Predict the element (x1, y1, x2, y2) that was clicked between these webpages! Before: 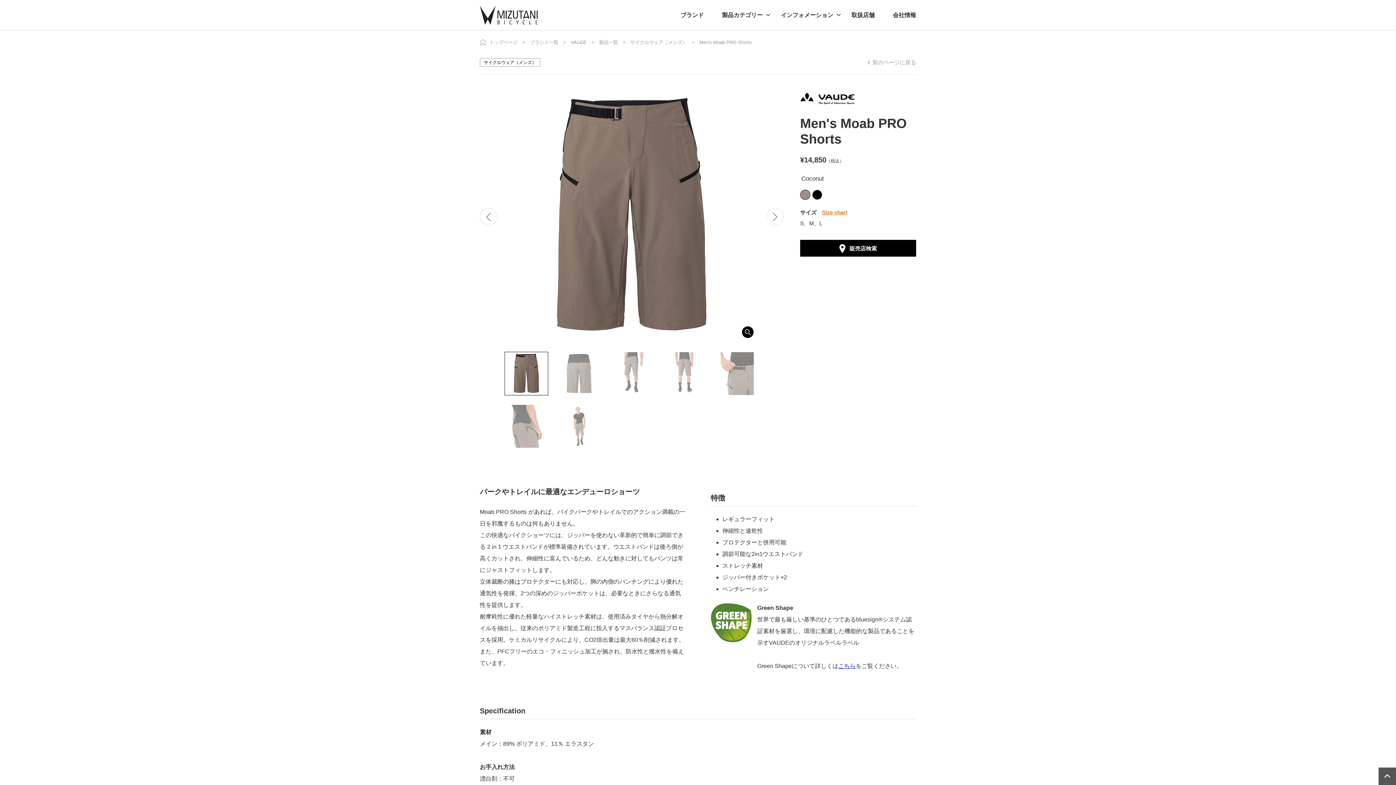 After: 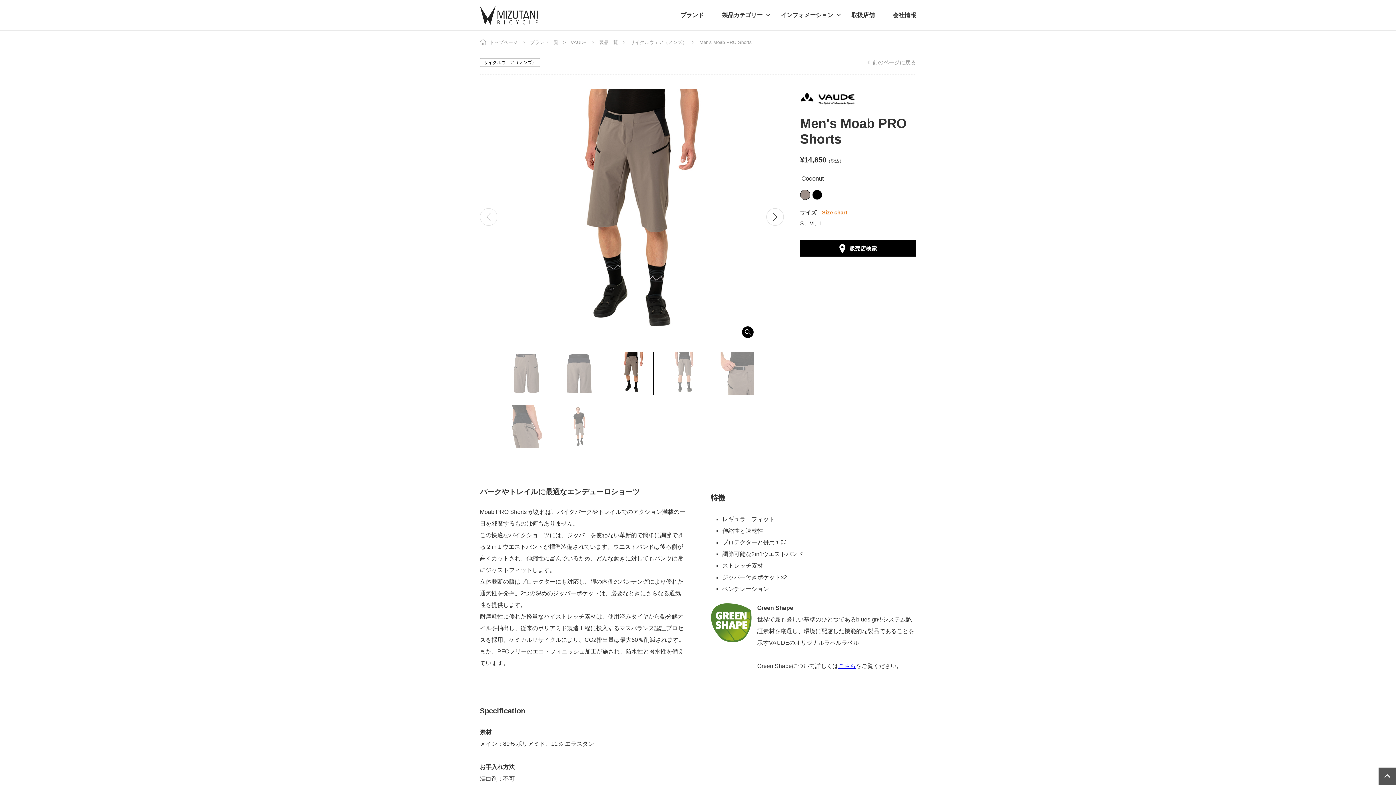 Action: bbox: (610, 352, 653, 395)